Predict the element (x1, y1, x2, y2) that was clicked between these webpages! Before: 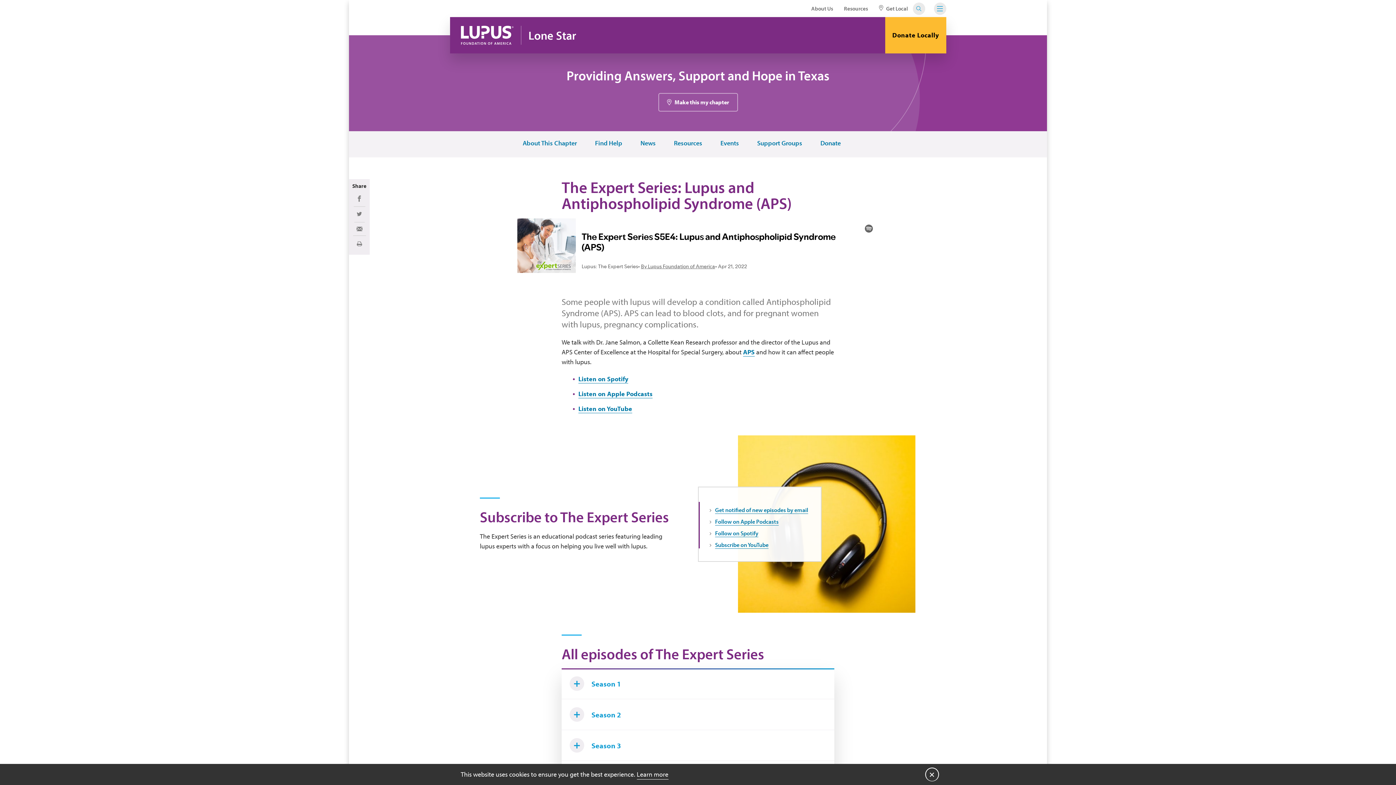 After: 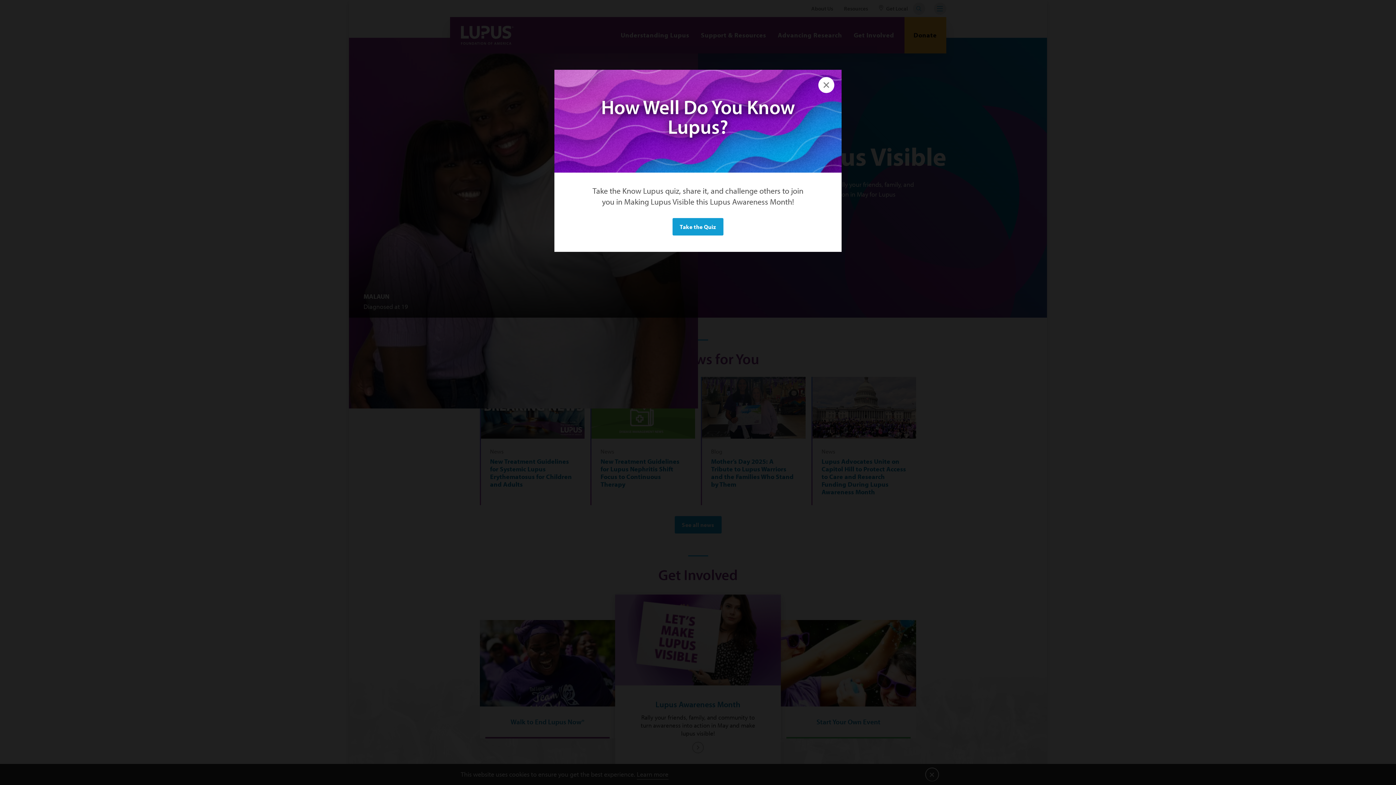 Action: bbox: (460, 25, 513, 44)